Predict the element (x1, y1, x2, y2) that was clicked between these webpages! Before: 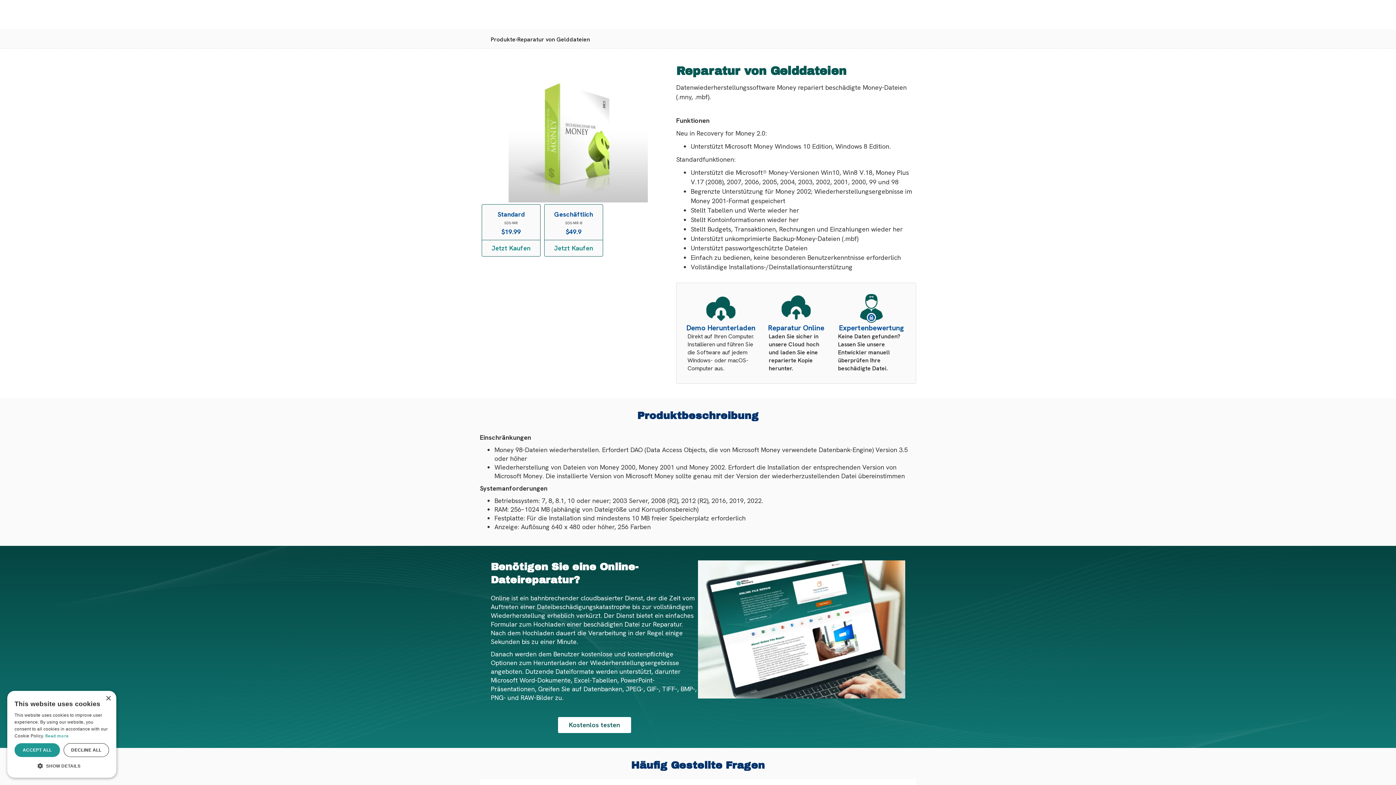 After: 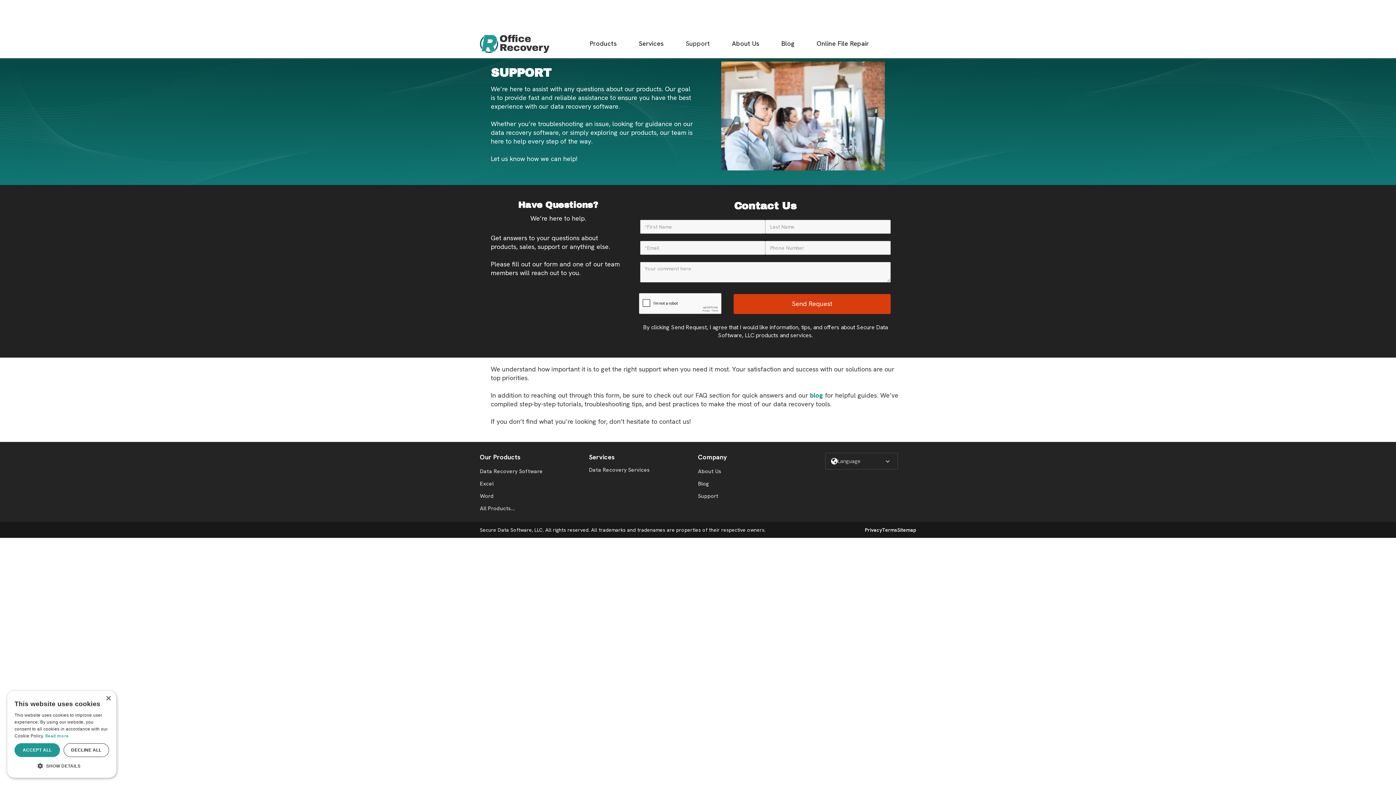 Action: bbox: (831, 290, 912, 376) label: Expertenbewertung
Keine Daten gefunden? Lassen Sie unsere Entwickler manuell überprüfen Ihre beschädigte Datei.